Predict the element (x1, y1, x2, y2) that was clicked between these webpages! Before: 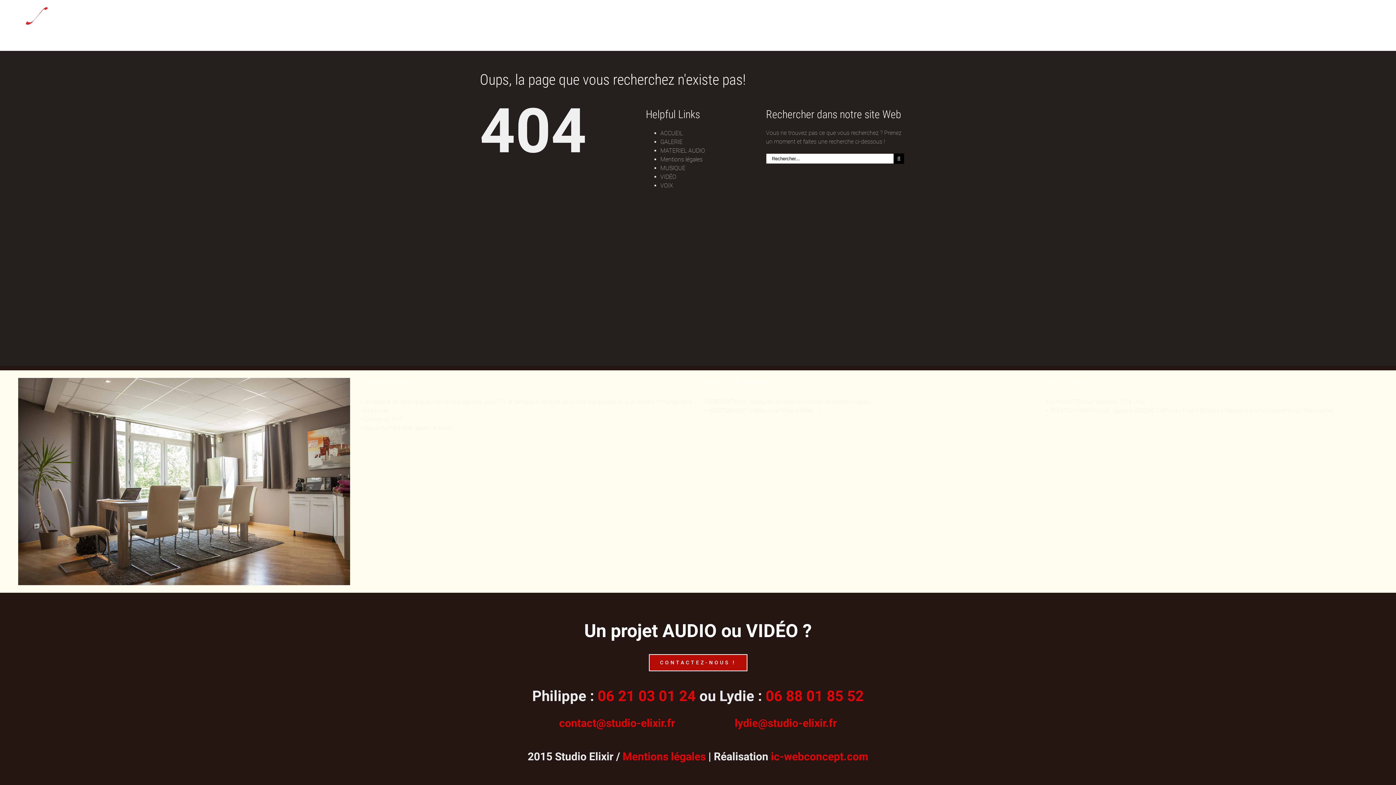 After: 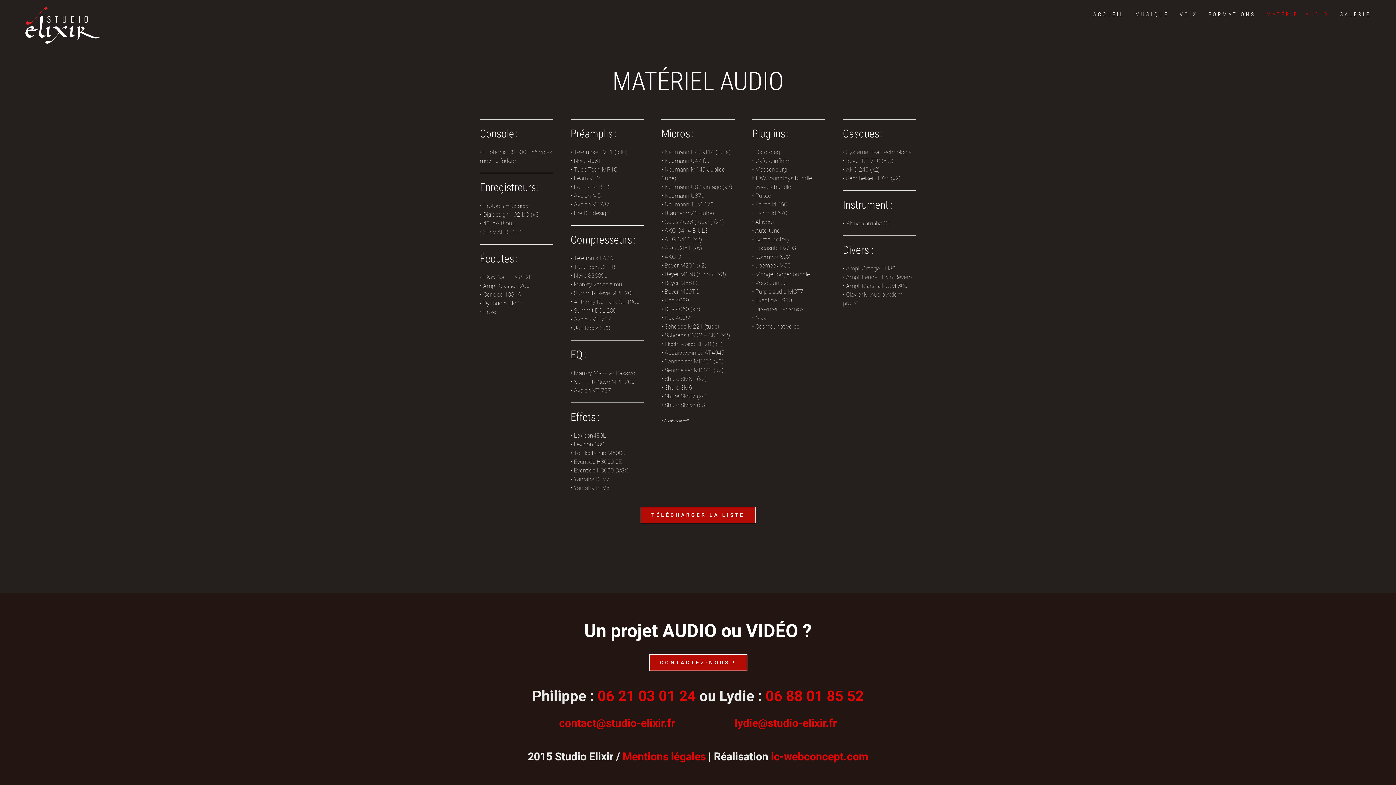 Action: bbox: (660, 147, 705, 154) label: MATERIEL AUDIO